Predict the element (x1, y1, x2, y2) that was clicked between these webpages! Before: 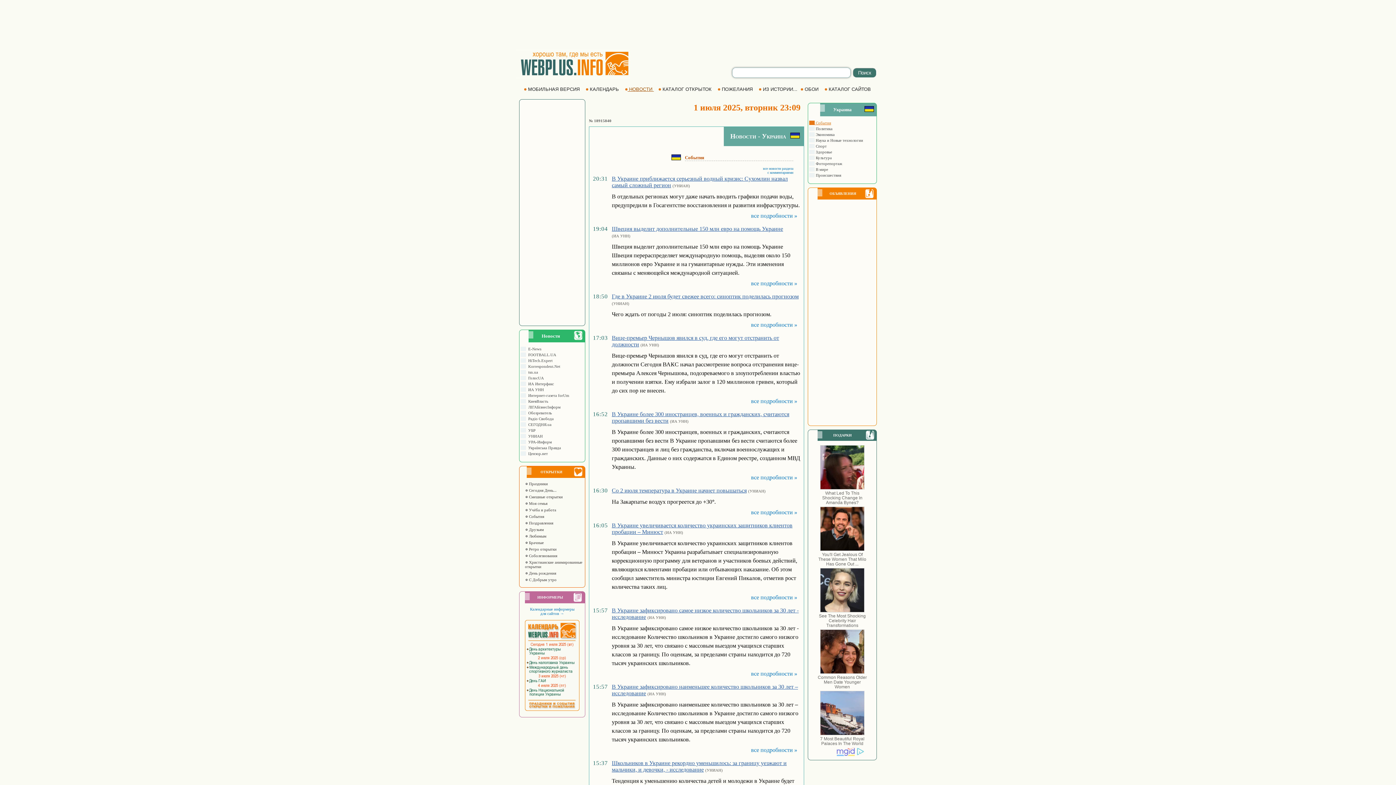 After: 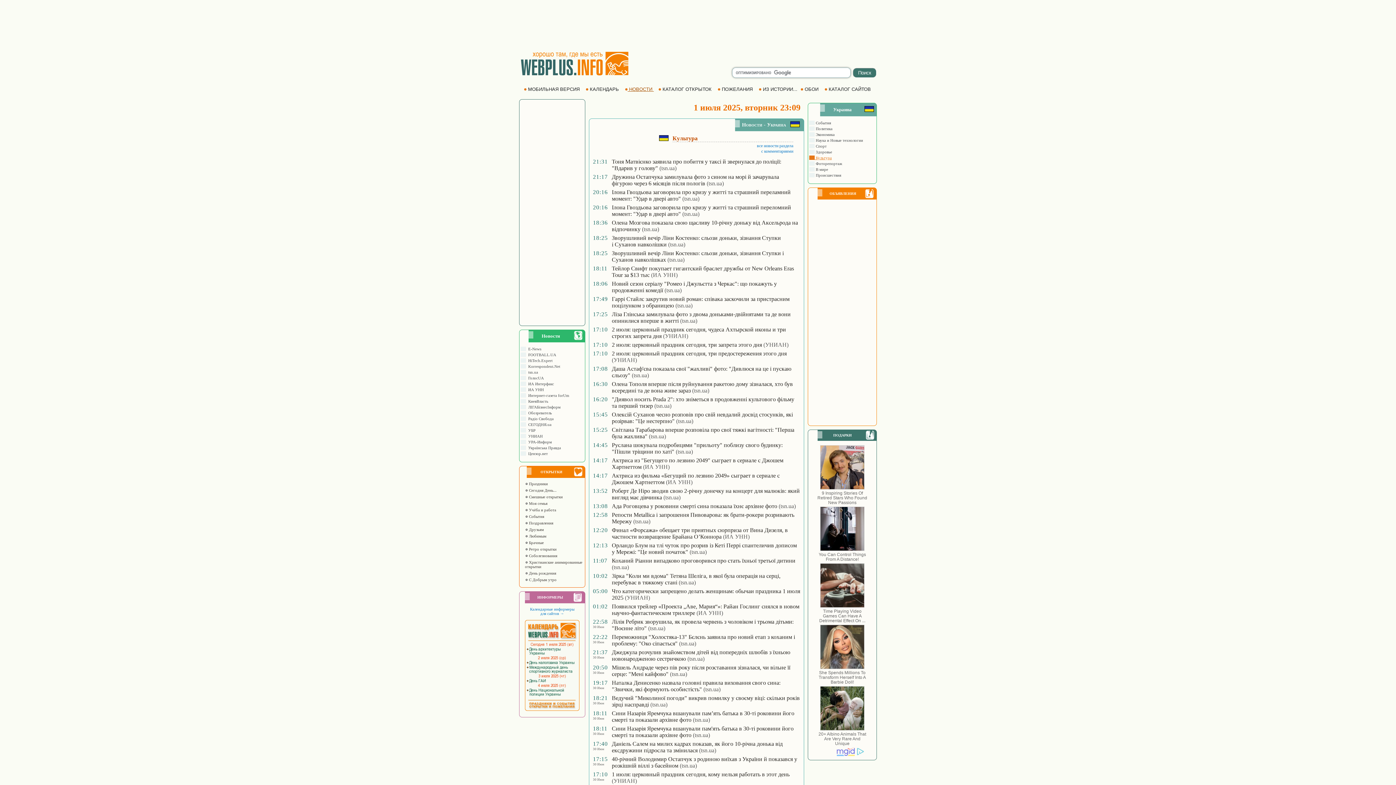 Action: label:  Культура bbox: (809, 155, 832, 160)